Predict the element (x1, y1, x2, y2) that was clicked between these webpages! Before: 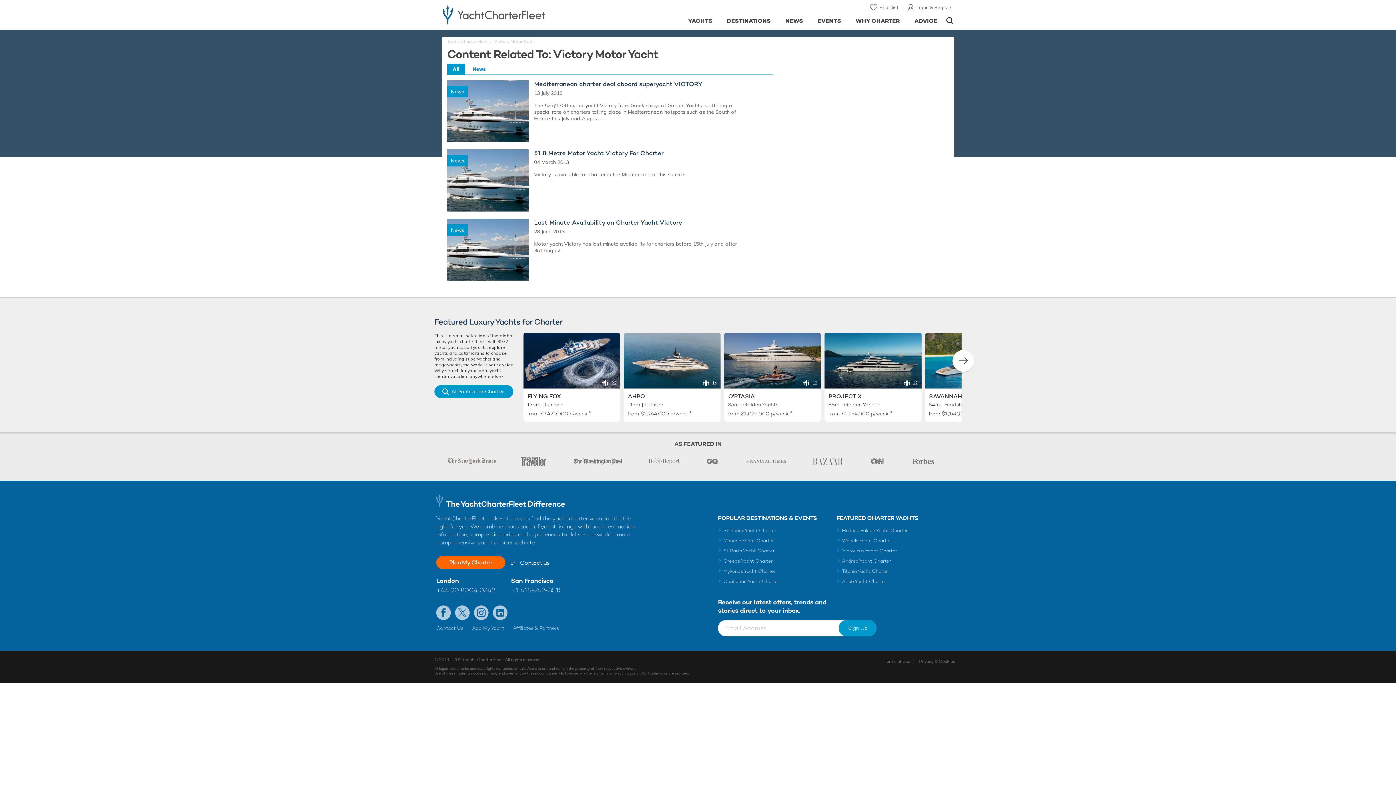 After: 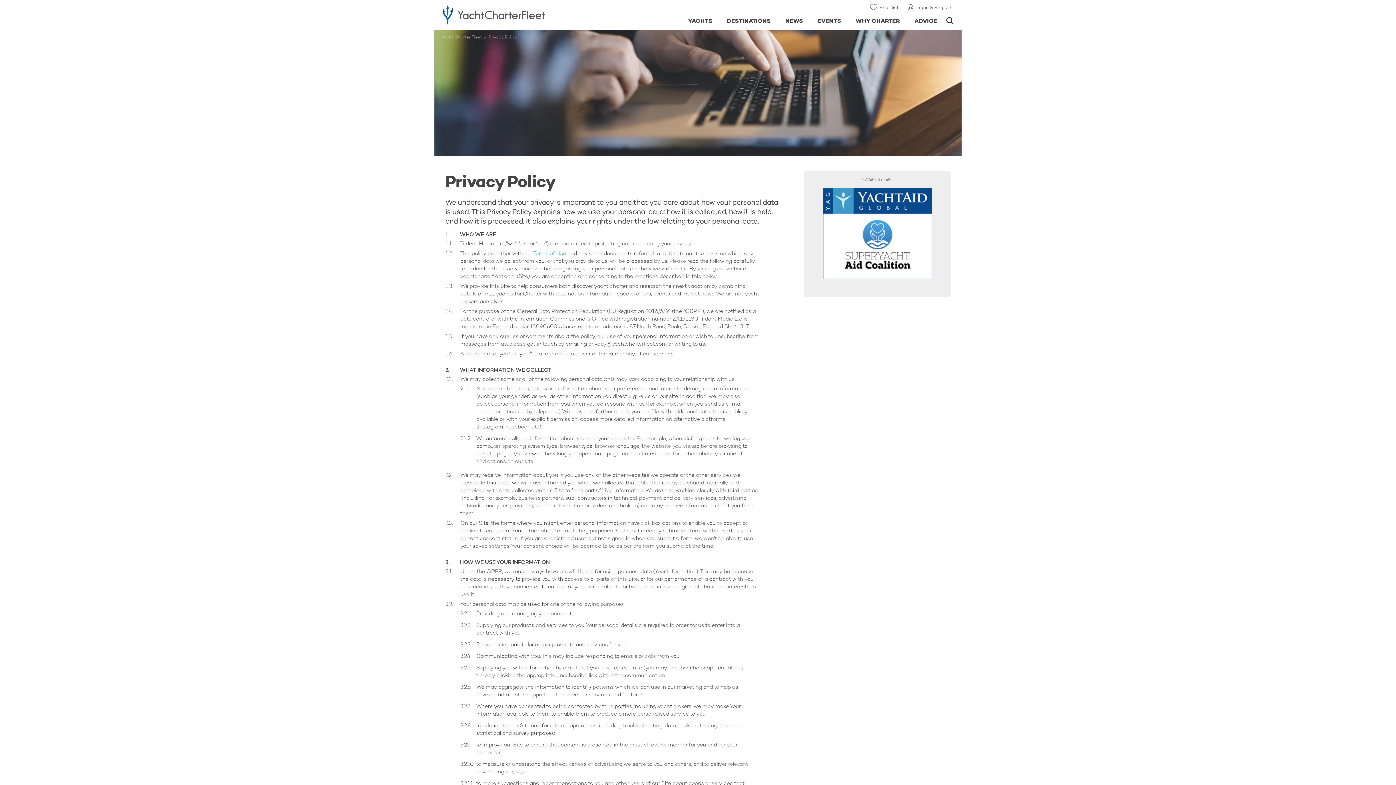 Action: bbox: (919, 658, 955, 664) label: Privacy & Cookies